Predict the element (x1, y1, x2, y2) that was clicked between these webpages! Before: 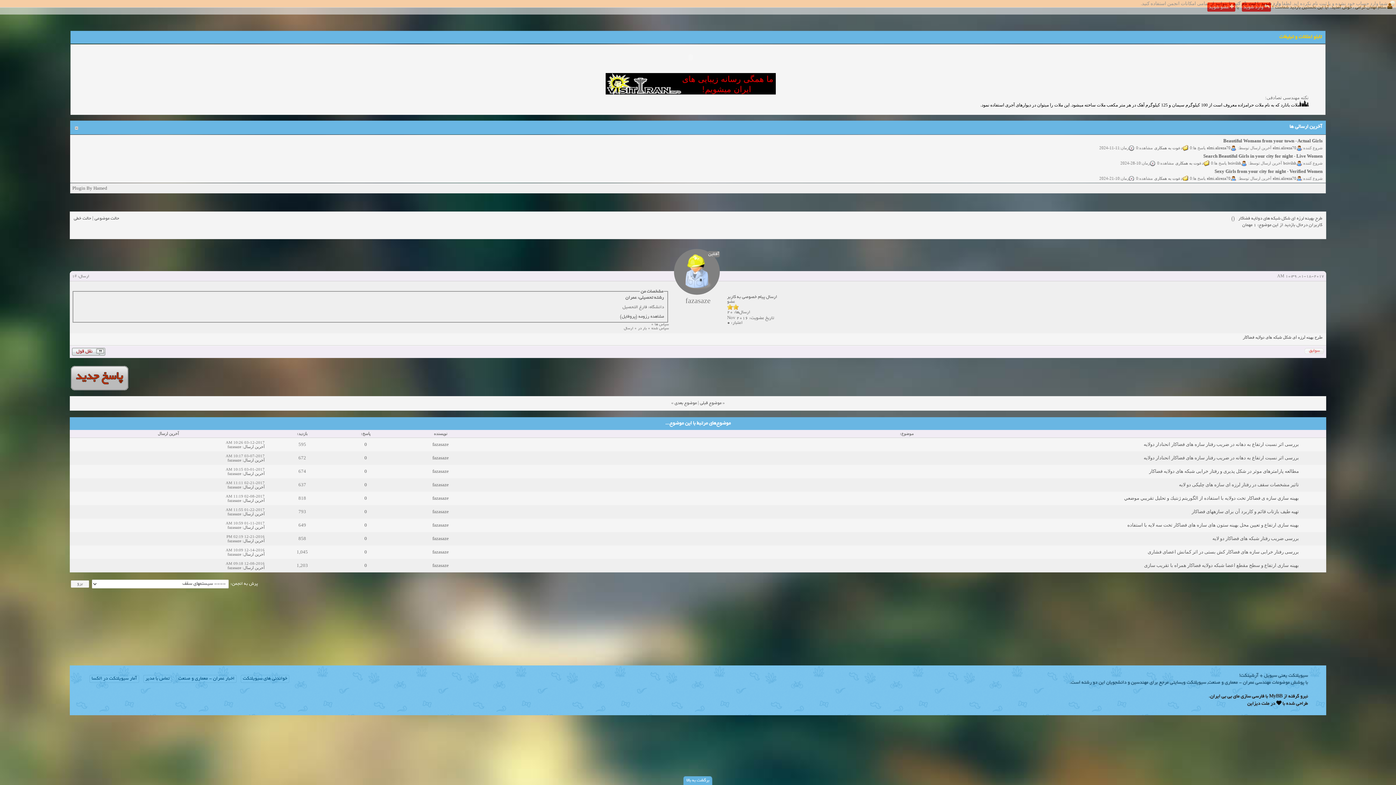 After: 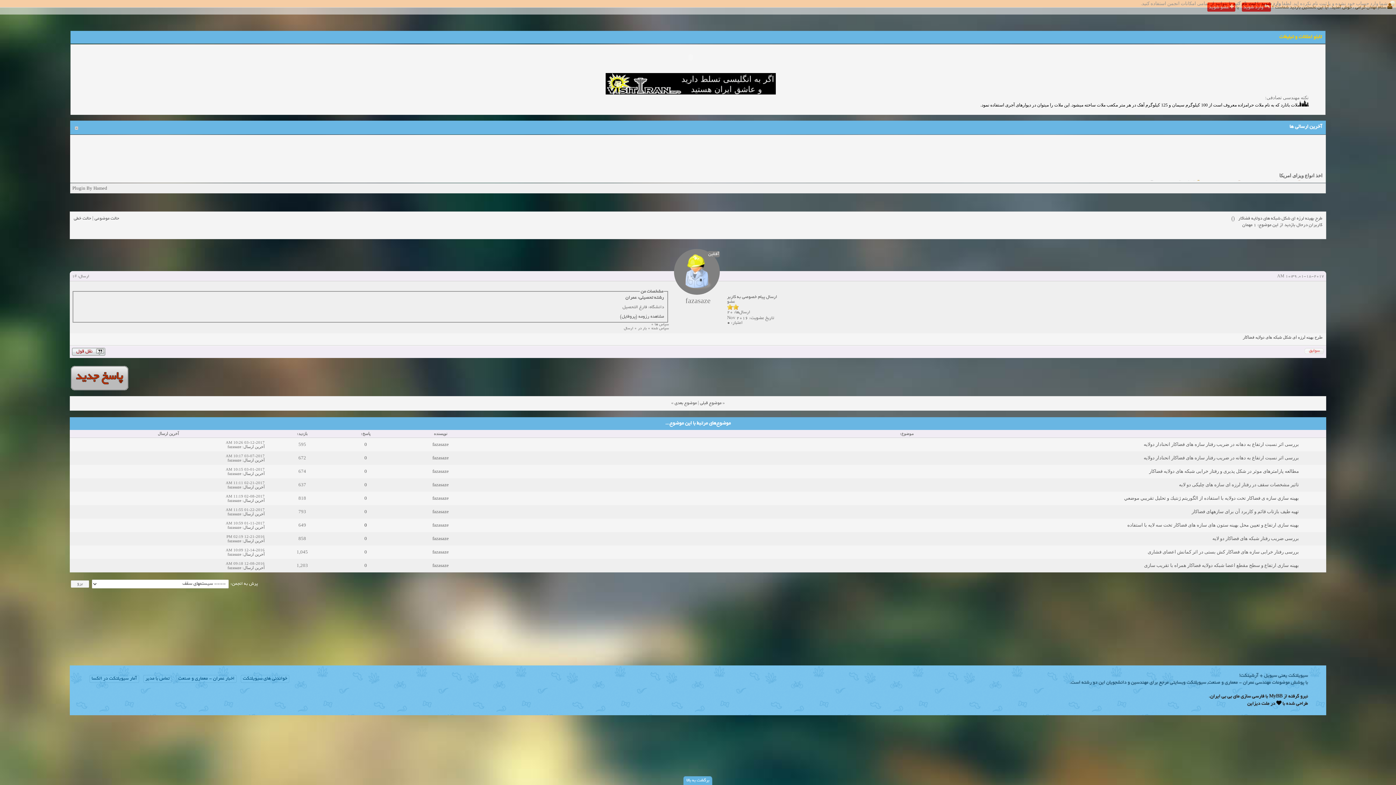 Action: bbox: (364, 522, 367, 527) label: 0